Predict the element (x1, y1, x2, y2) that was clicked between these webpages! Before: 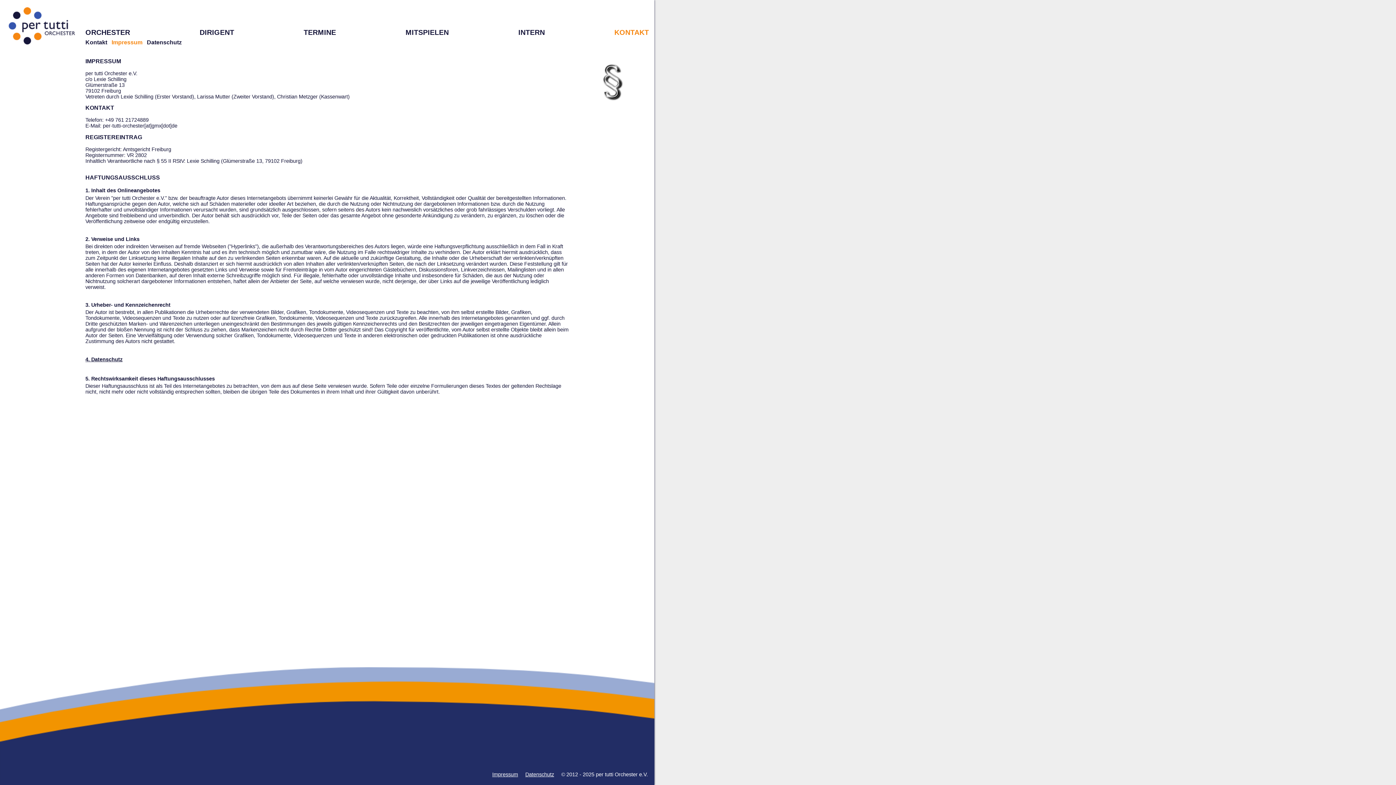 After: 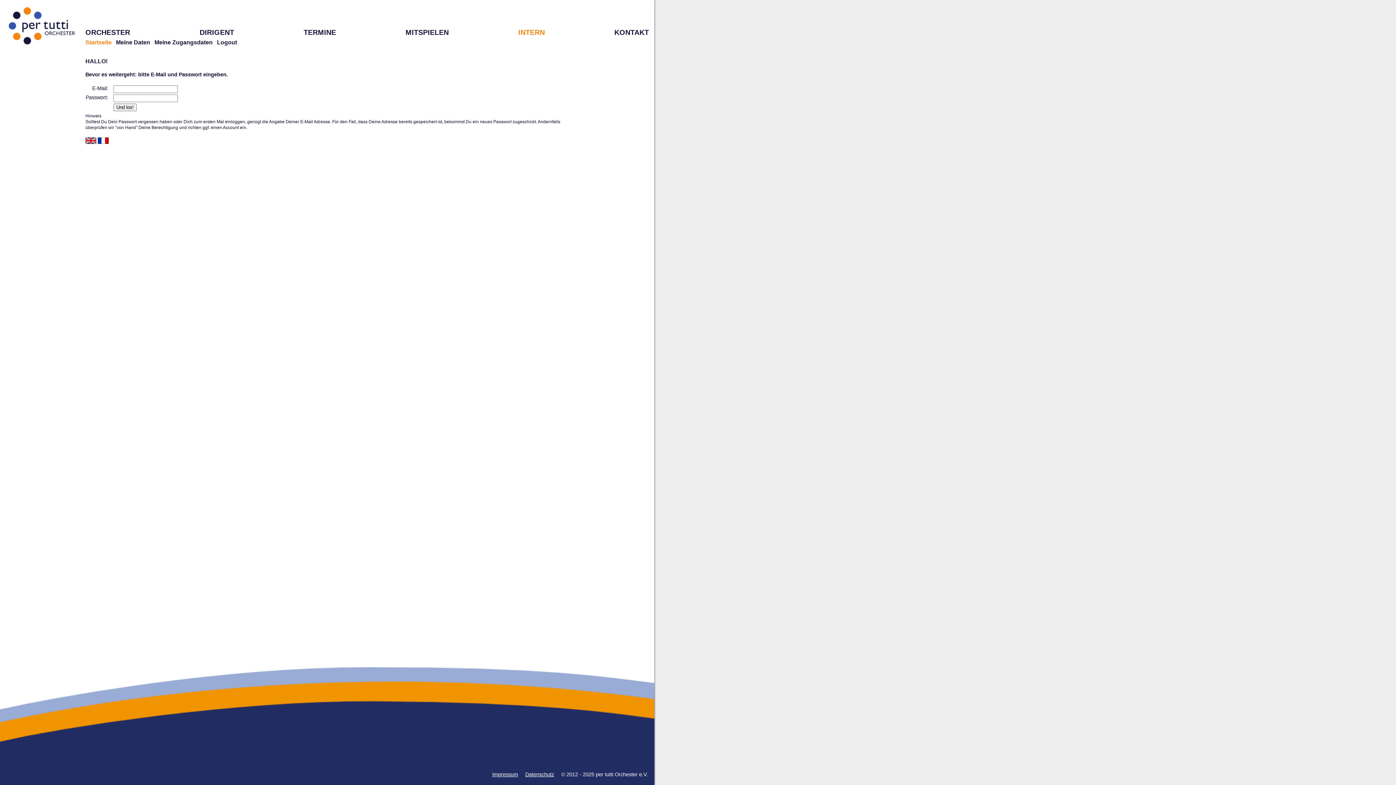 Action: label: INTERN bbox: (518, 28, 545, 36)